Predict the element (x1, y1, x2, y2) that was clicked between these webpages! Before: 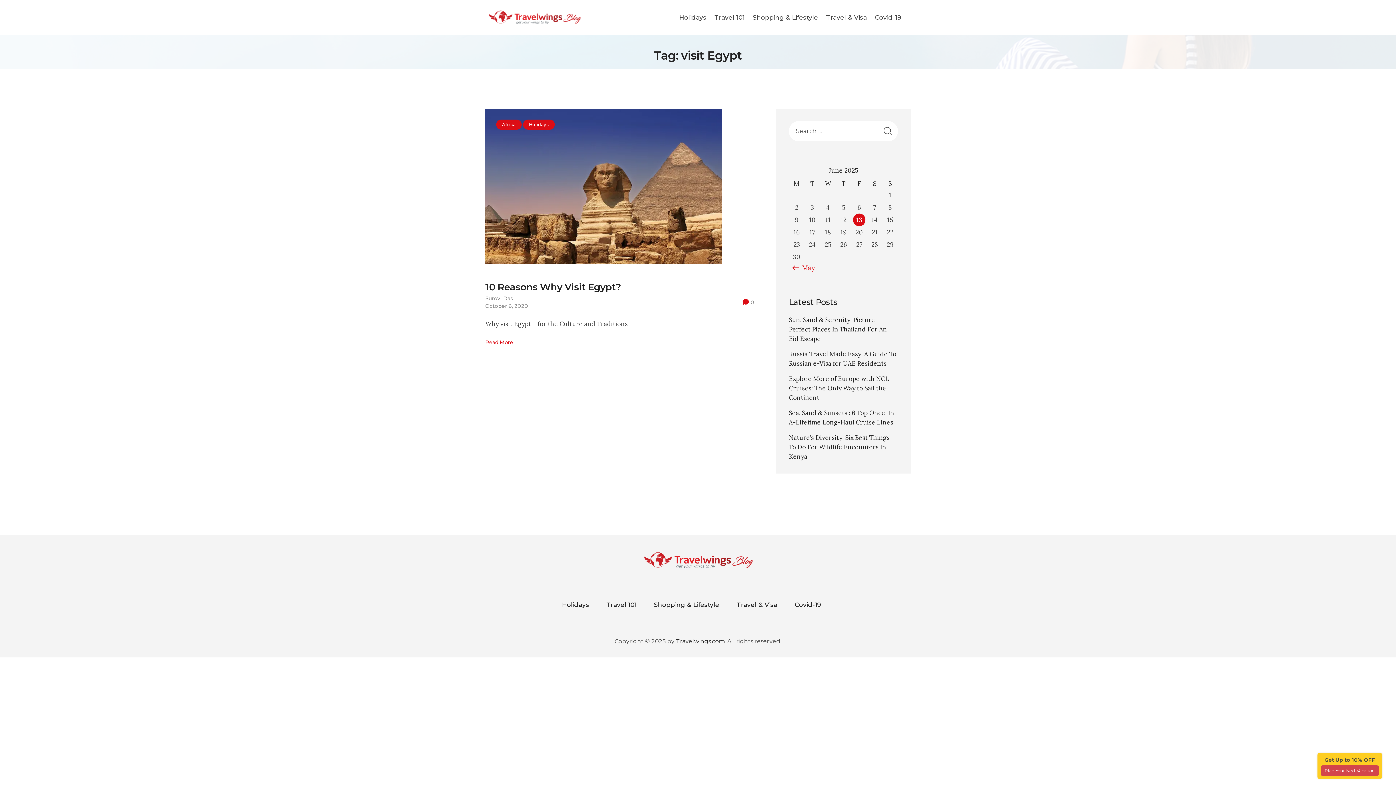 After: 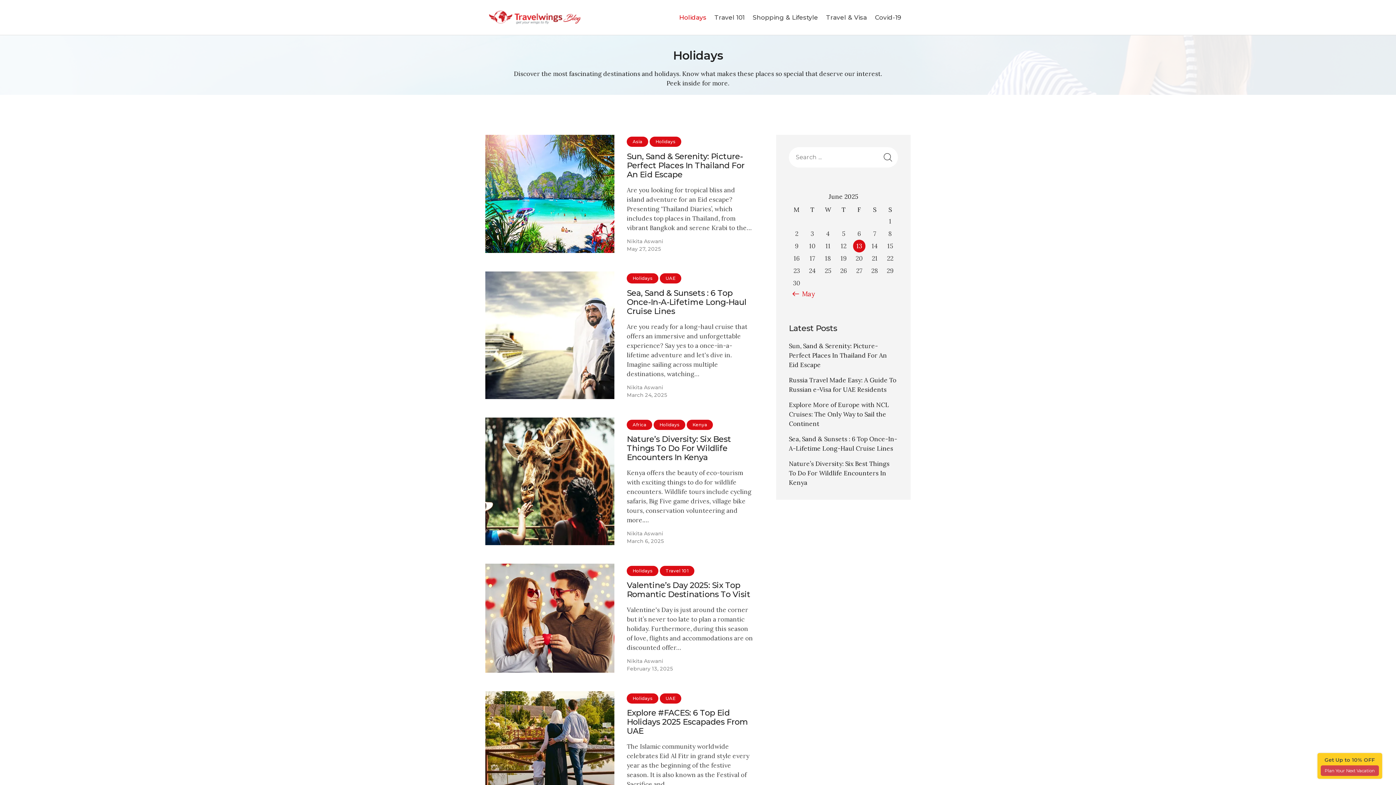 Action: label: Holidays bbox: (523, 119, 554, 129)